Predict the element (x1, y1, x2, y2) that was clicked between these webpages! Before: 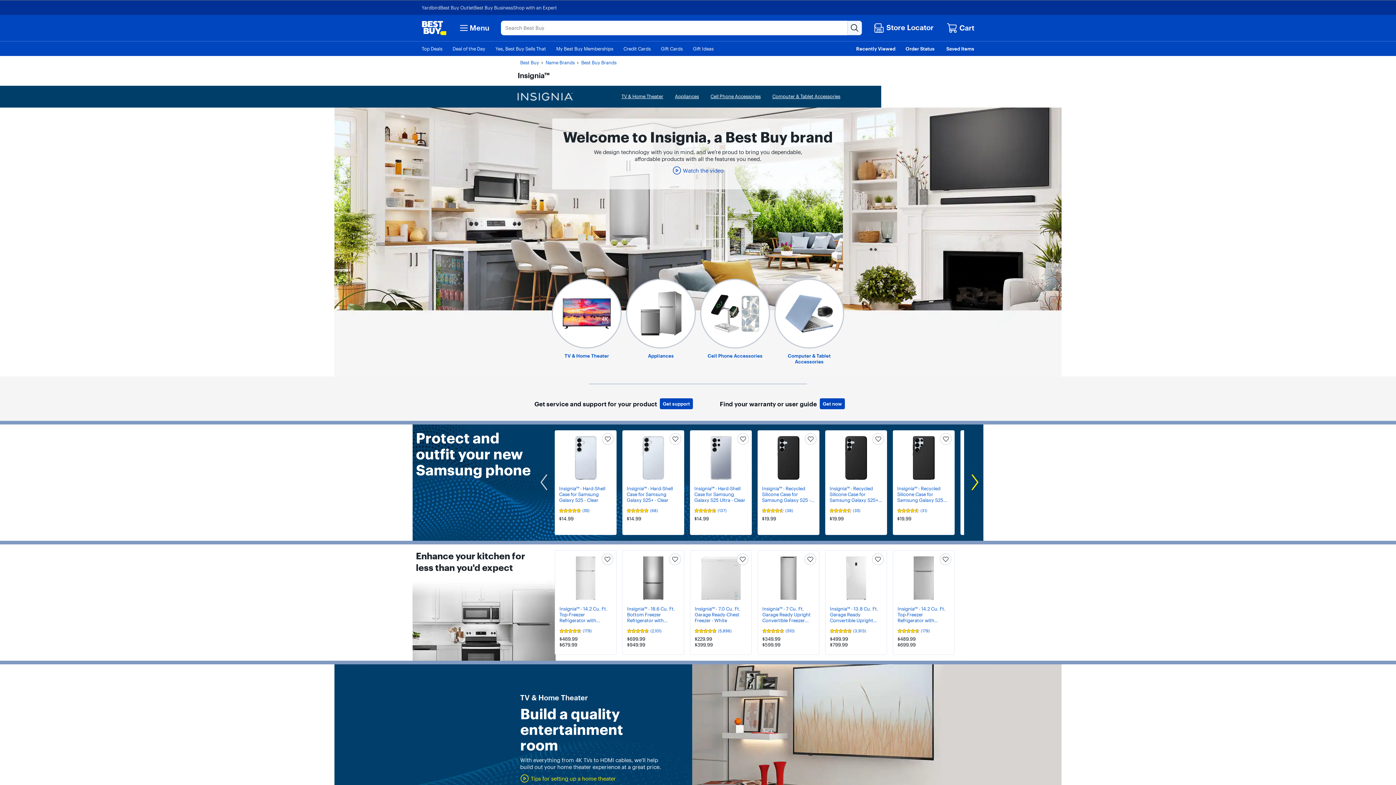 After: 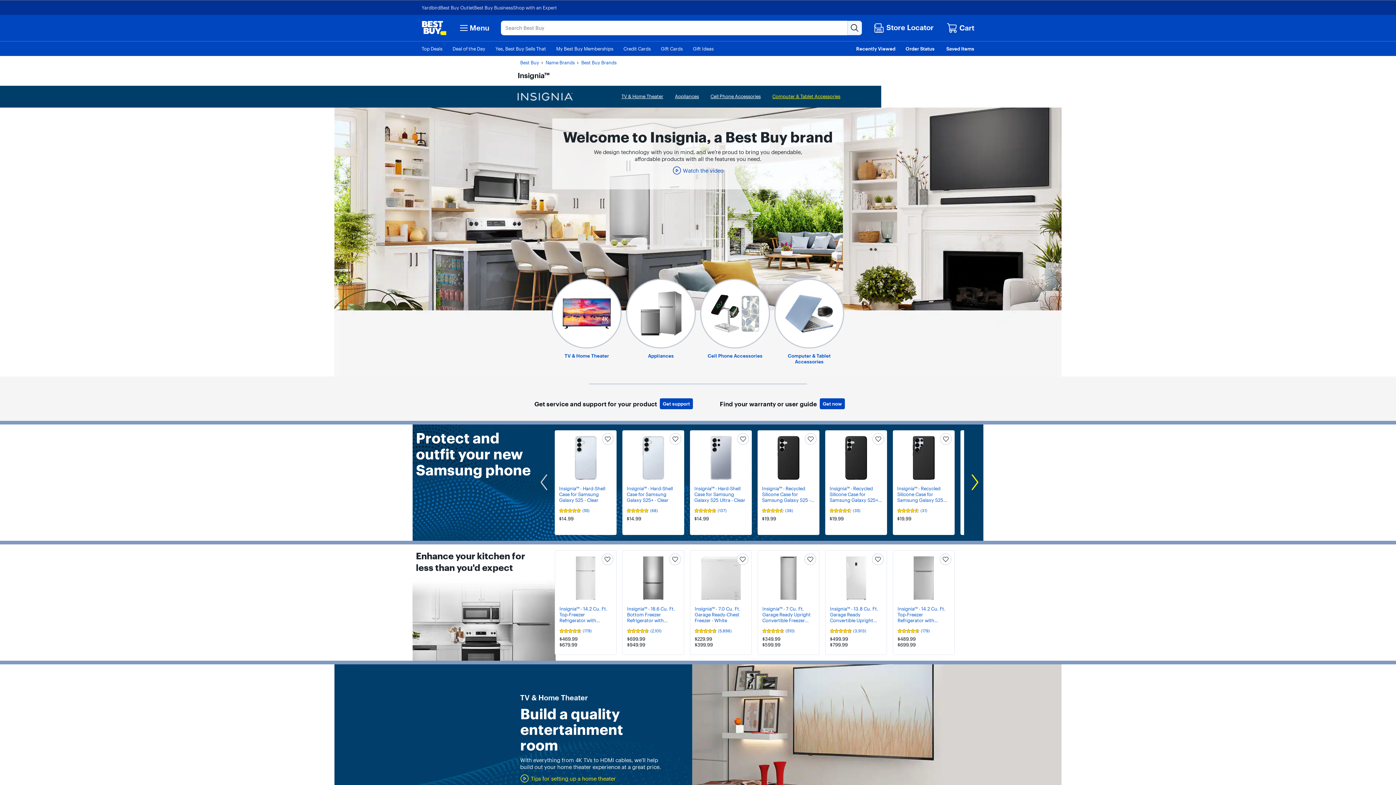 Action: bbox: (768, 89, 844, 107) label: Computer & Tablet Accessories